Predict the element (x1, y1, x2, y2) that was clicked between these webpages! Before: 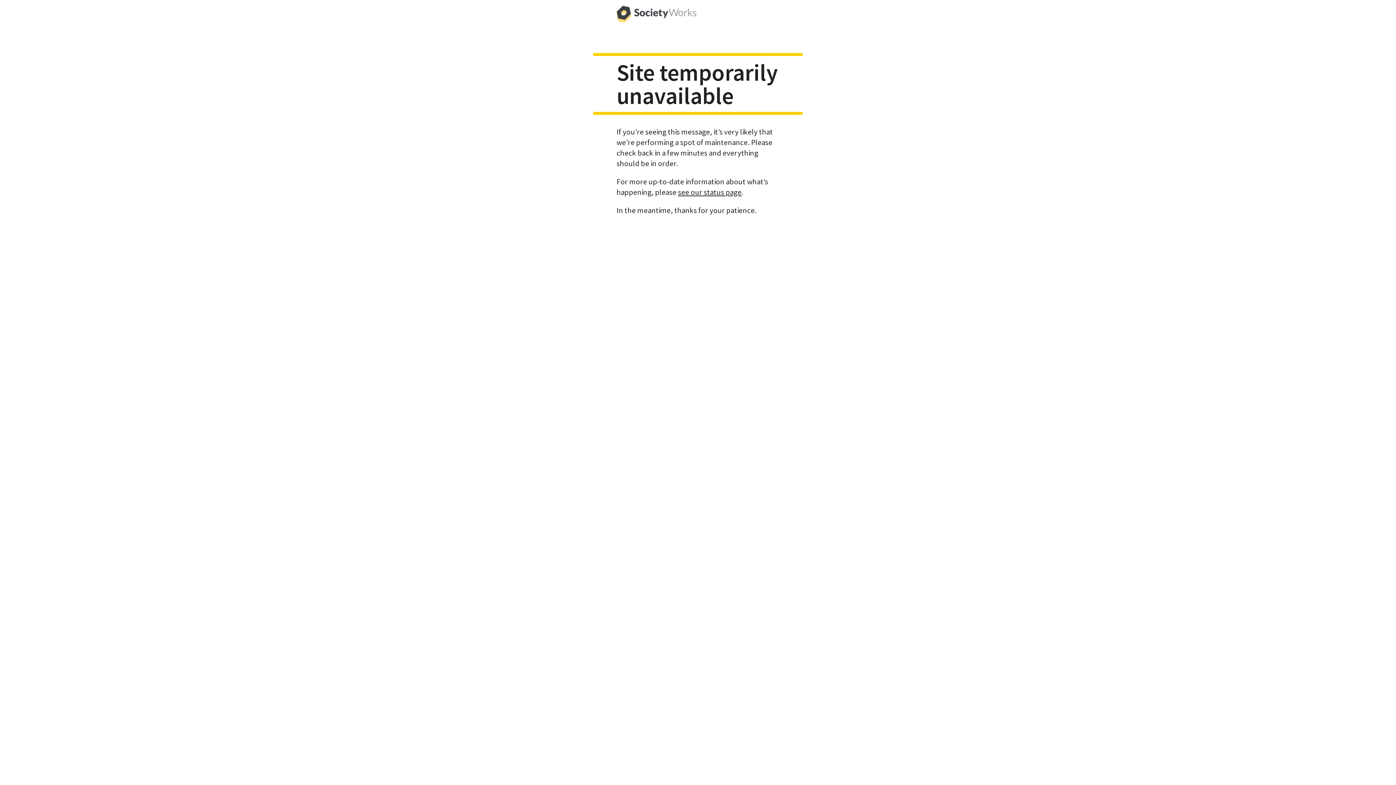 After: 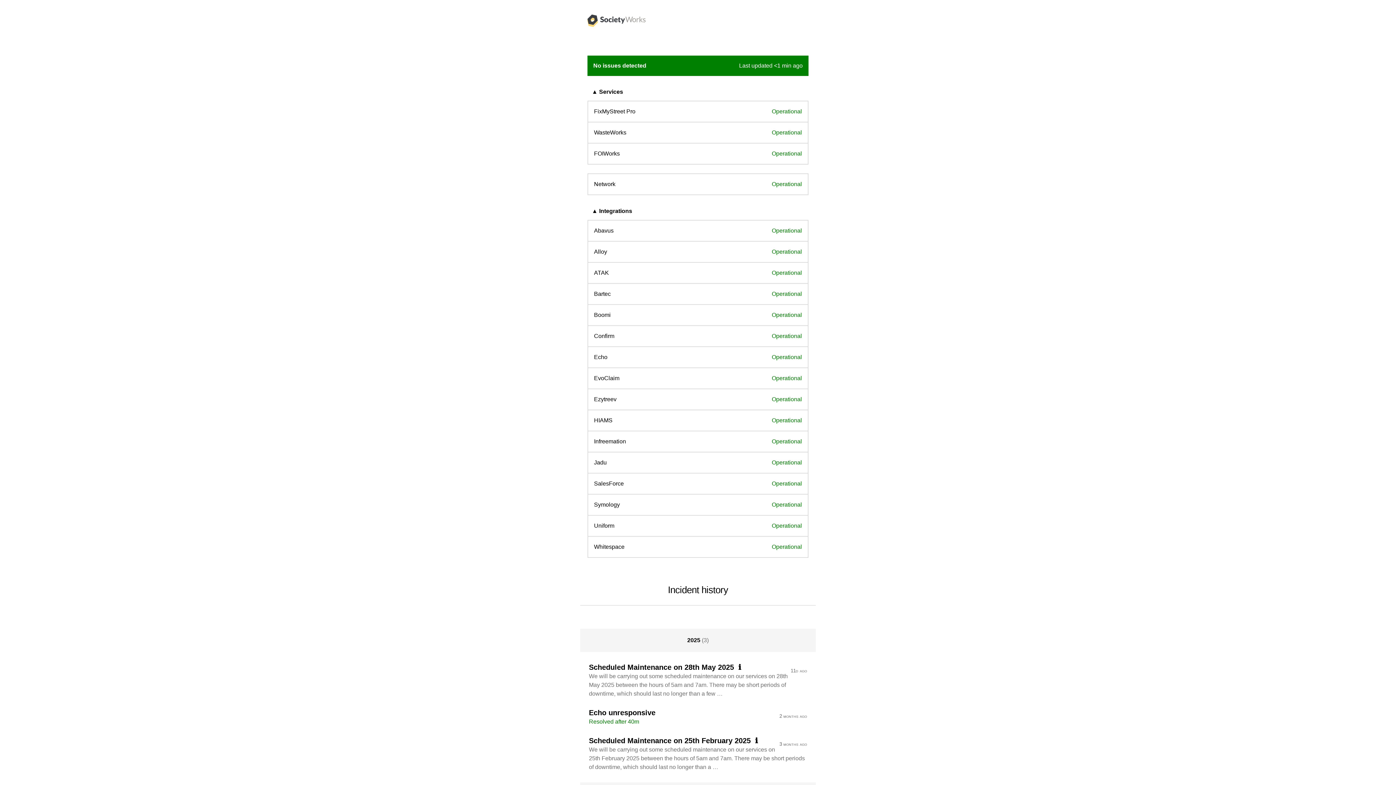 Action: bbox: (678, 187, 741, 196) label: see our status page